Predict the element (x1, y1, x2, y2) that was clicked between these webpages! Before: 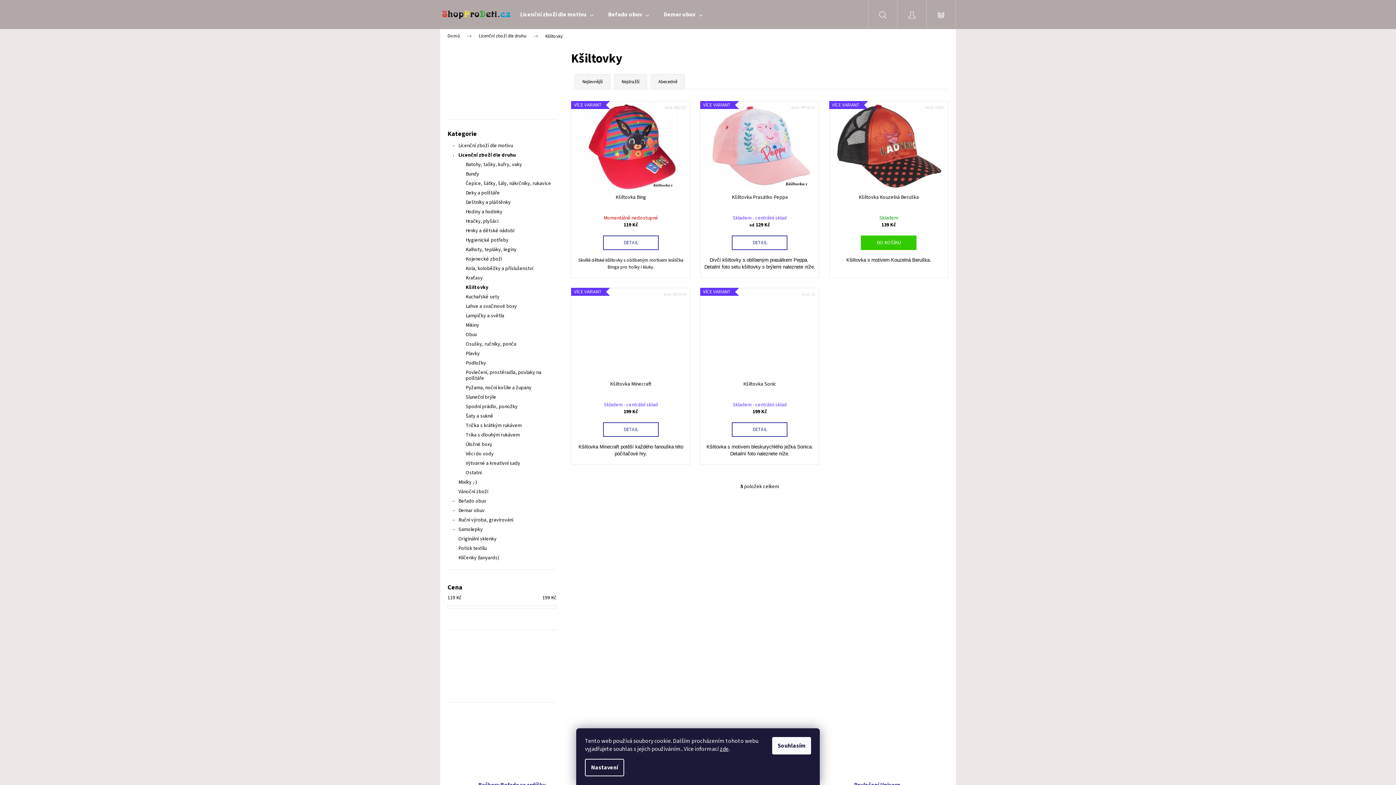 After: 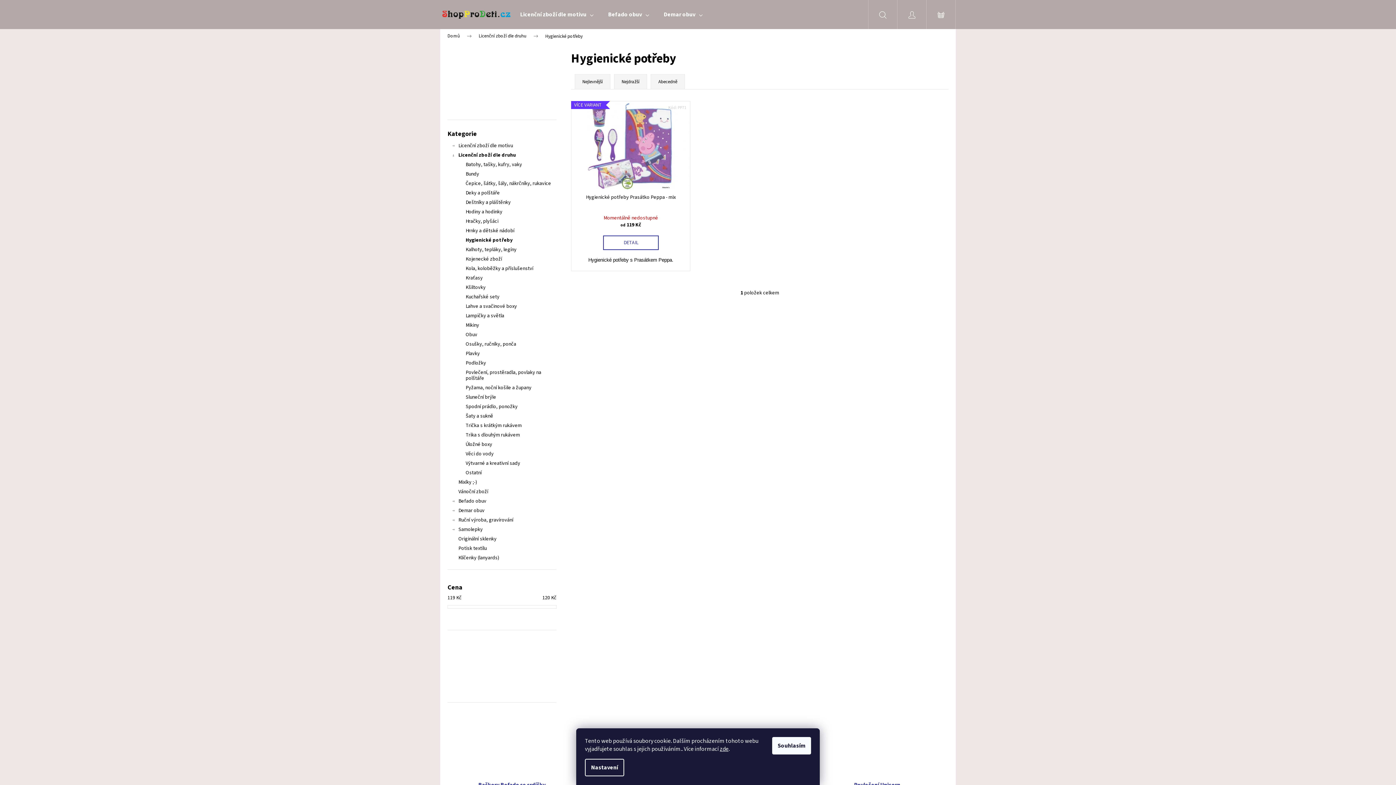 Action: label: Hygienické potřeby bbox: (447, 235, 556, 245)